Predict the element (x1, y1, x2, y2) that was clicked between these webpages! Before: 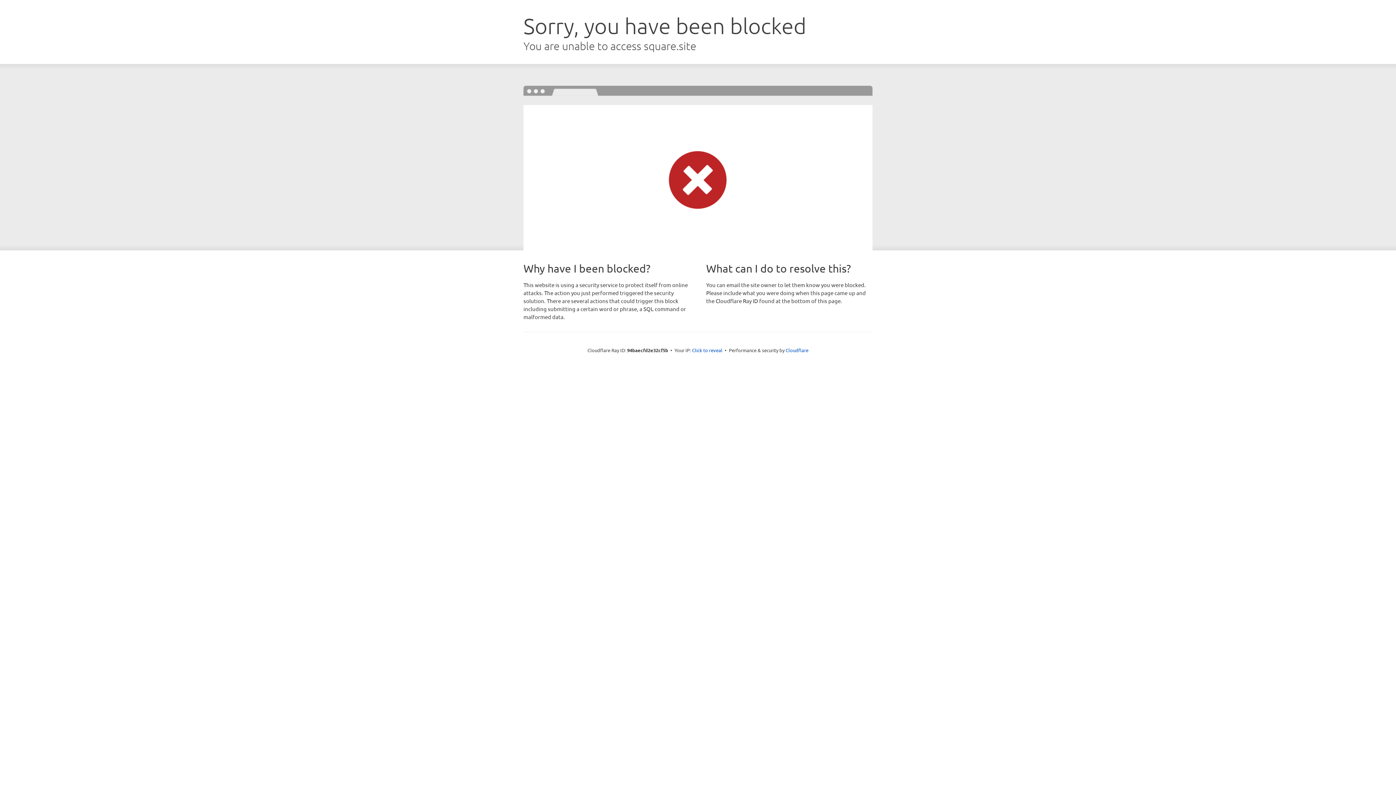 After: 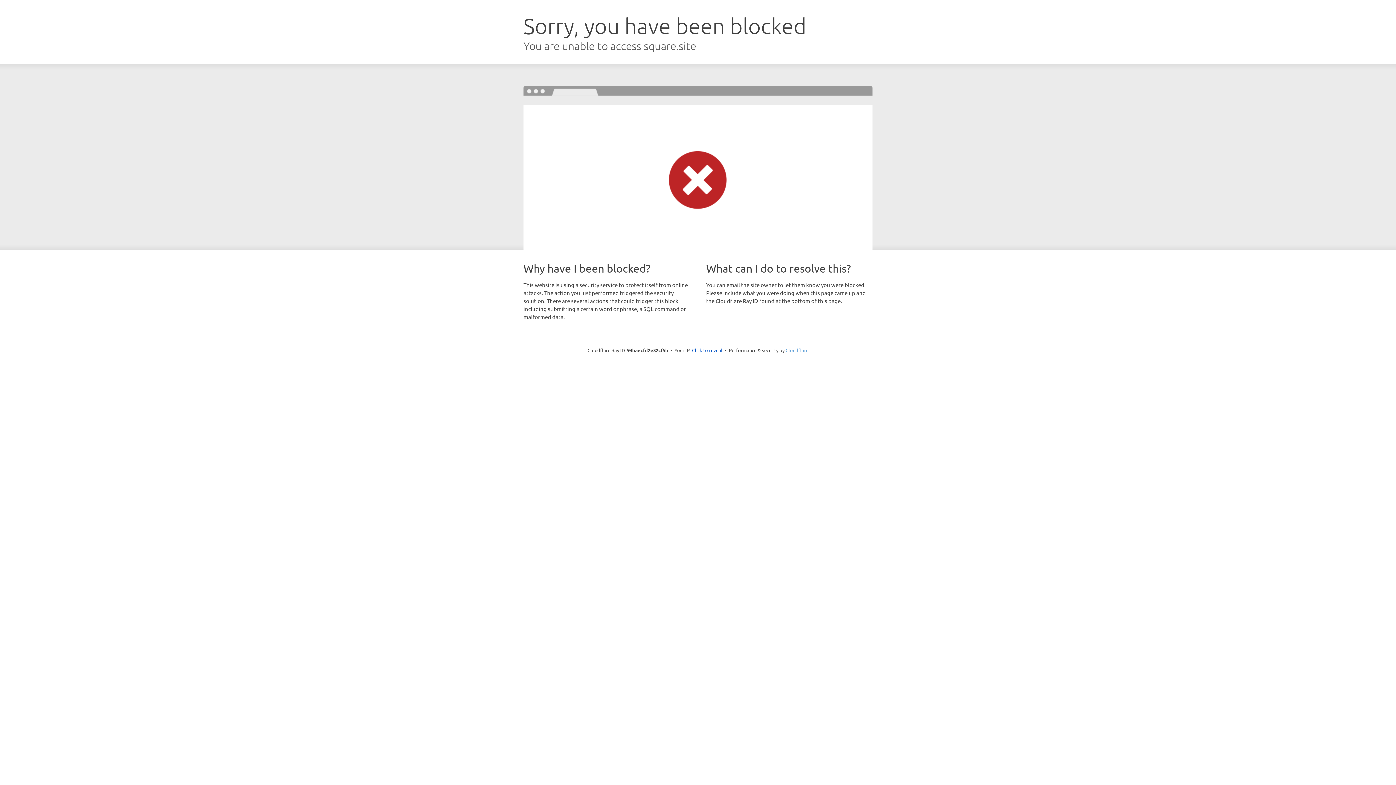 Action: bbox: (785, 347, 808, 353) label: Cloudflare